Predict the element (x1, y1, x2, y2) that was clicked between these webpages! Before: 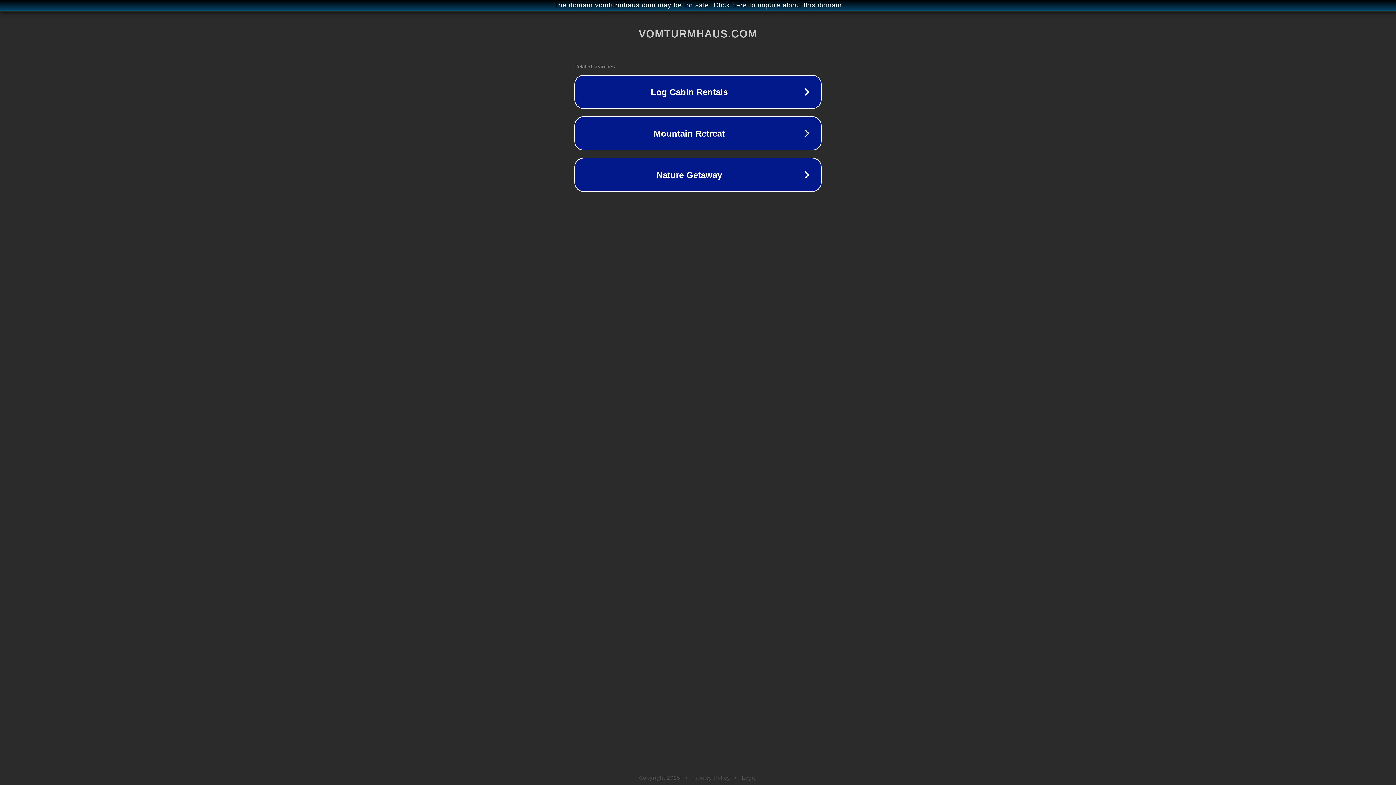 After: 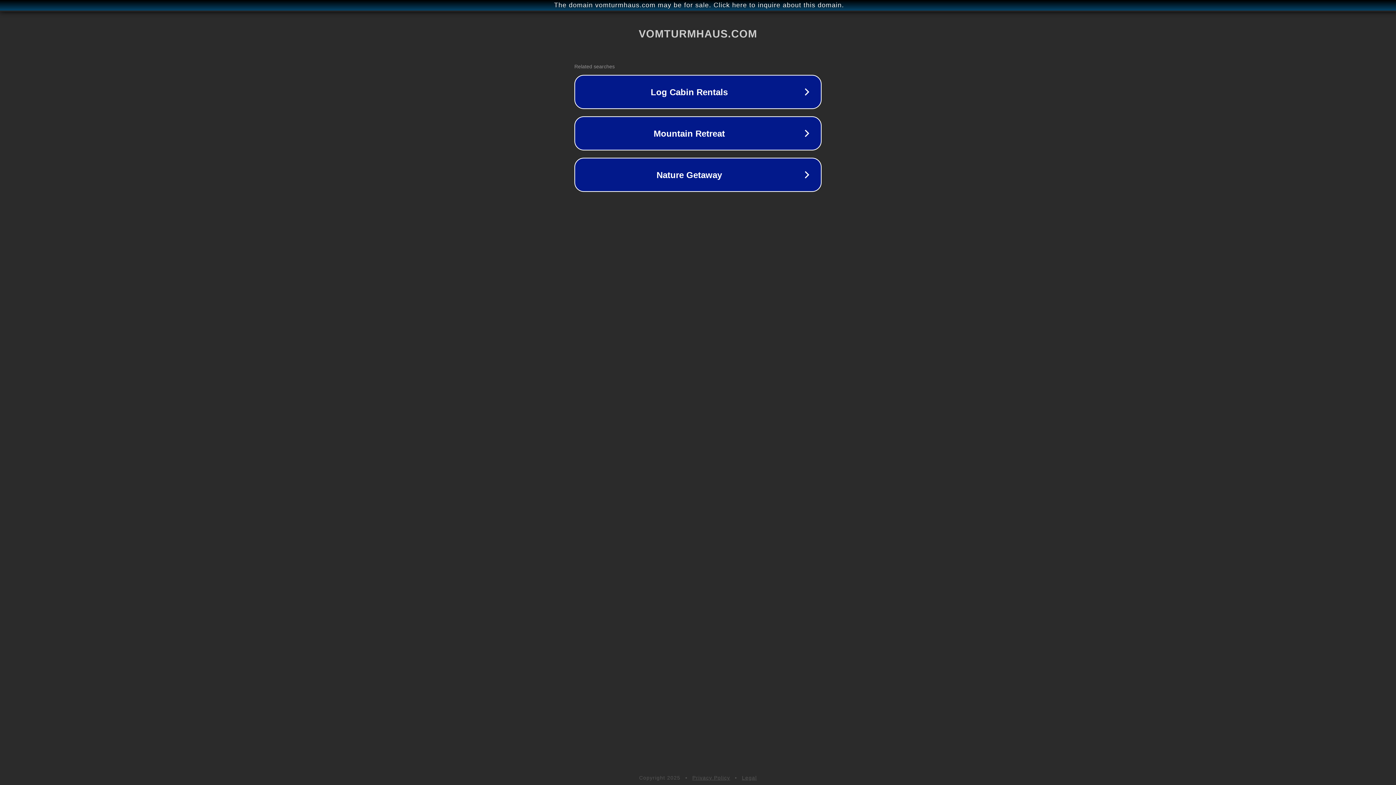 Action: label: Privacy Policy bbox: (692, 775, 730, 781)